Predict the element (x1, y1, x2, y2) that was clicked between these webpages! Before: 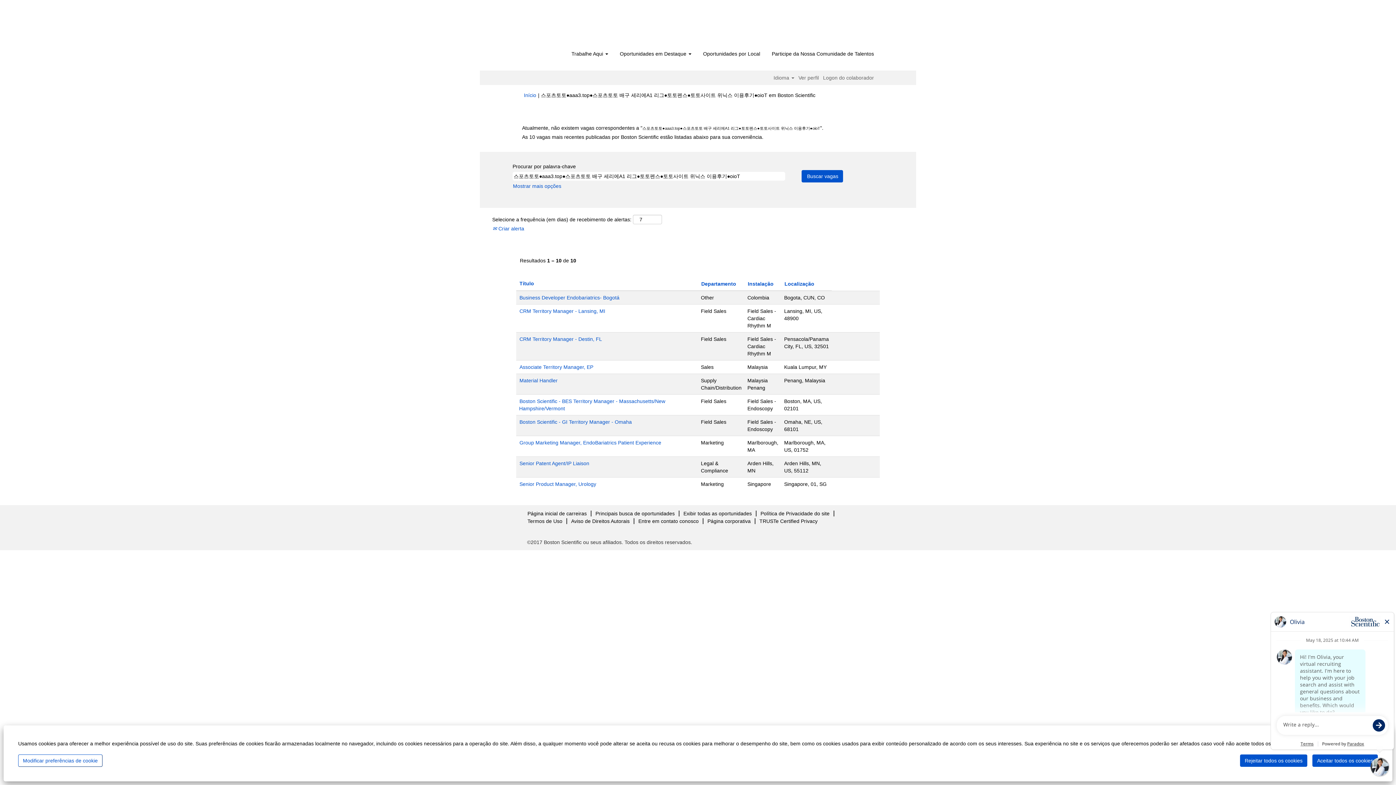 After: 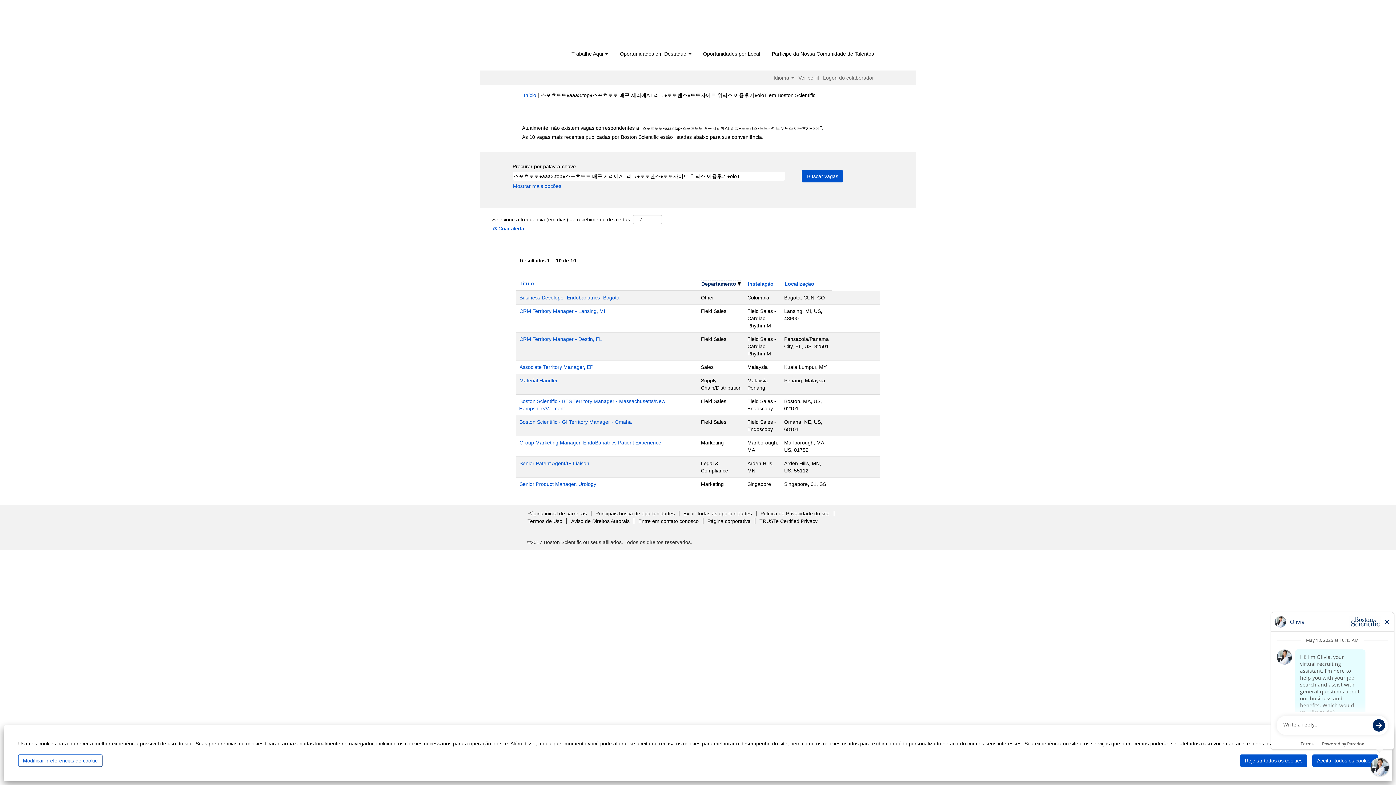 Action: bbox: (701, 280, 736, 287) label: Departamento